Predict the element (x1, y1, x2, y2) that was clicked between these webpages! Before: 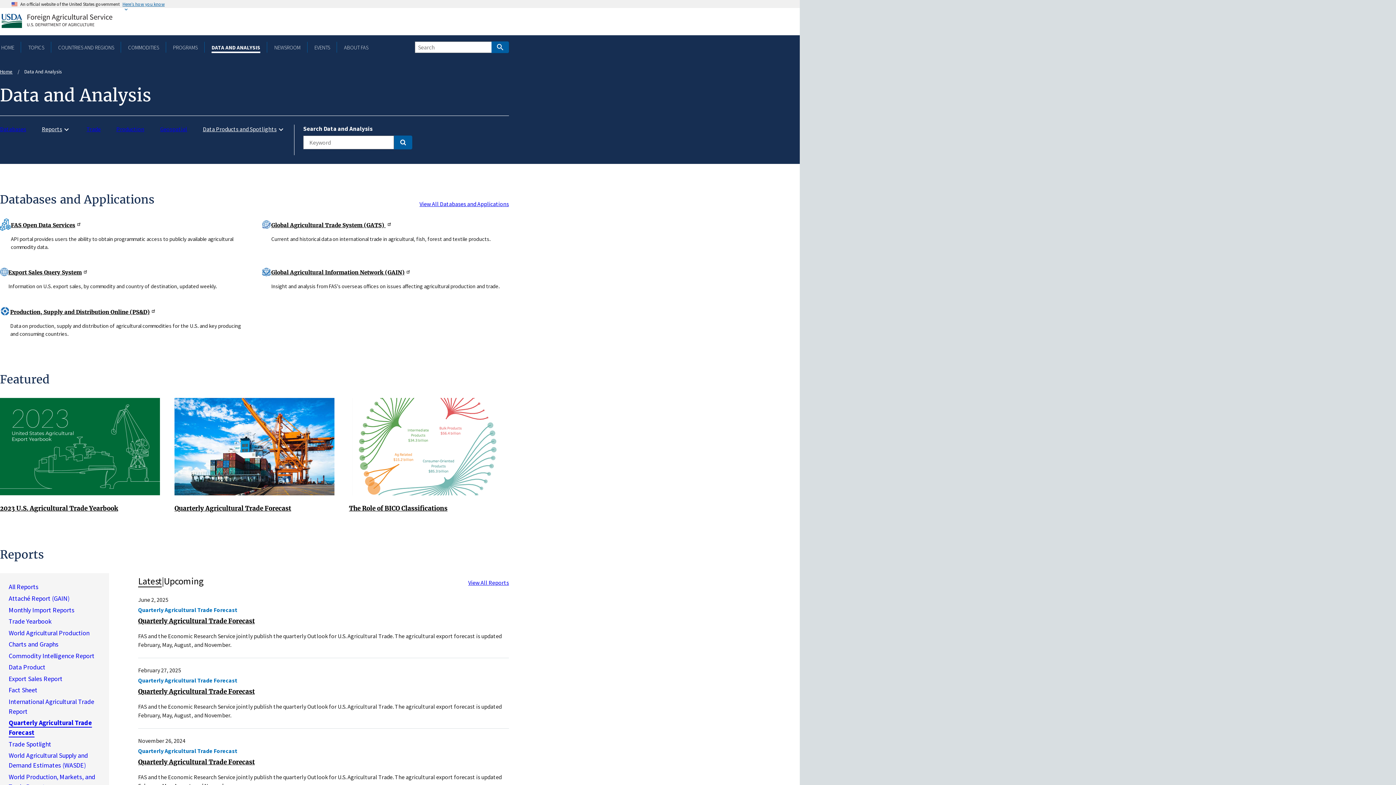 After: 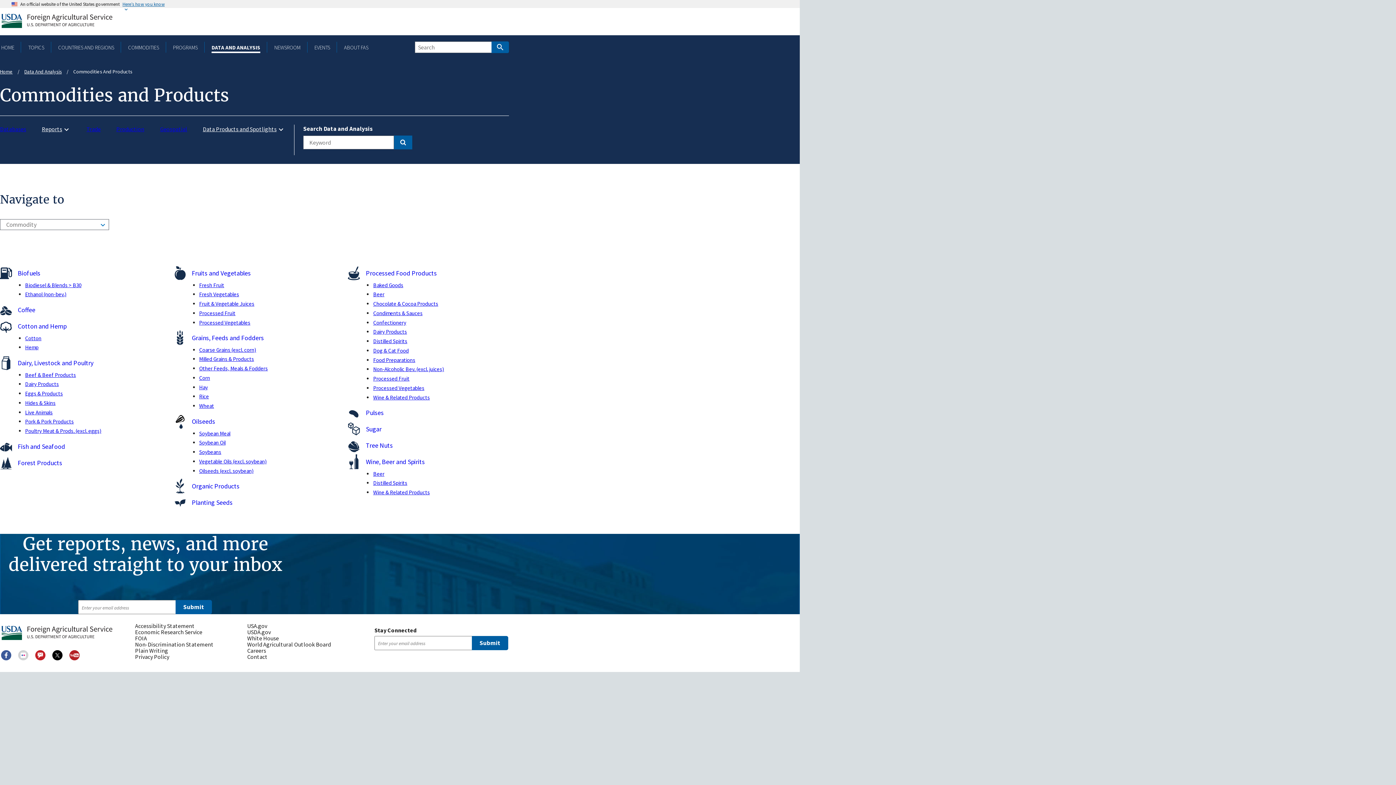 Action: label: COMMODITIES bbox: (126, 43, 160, 50)